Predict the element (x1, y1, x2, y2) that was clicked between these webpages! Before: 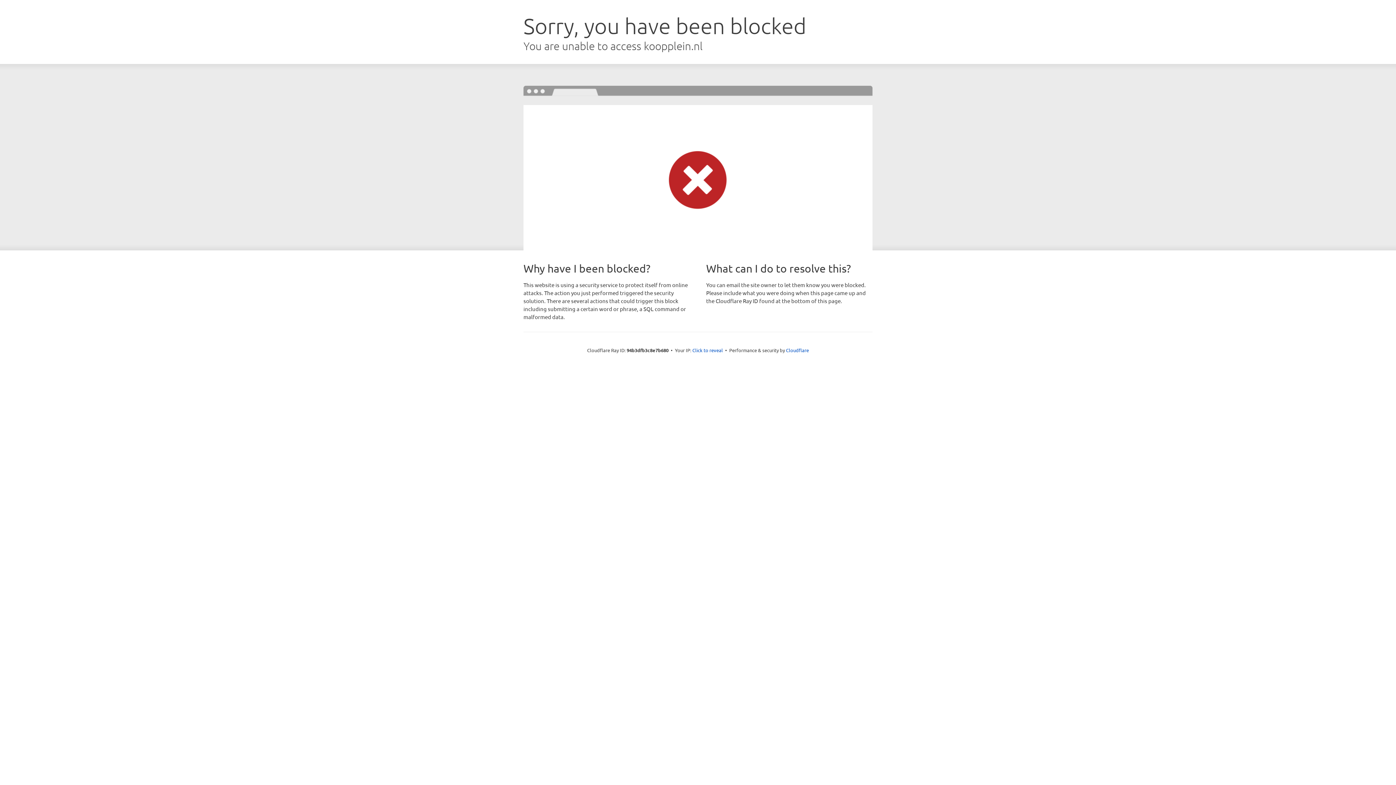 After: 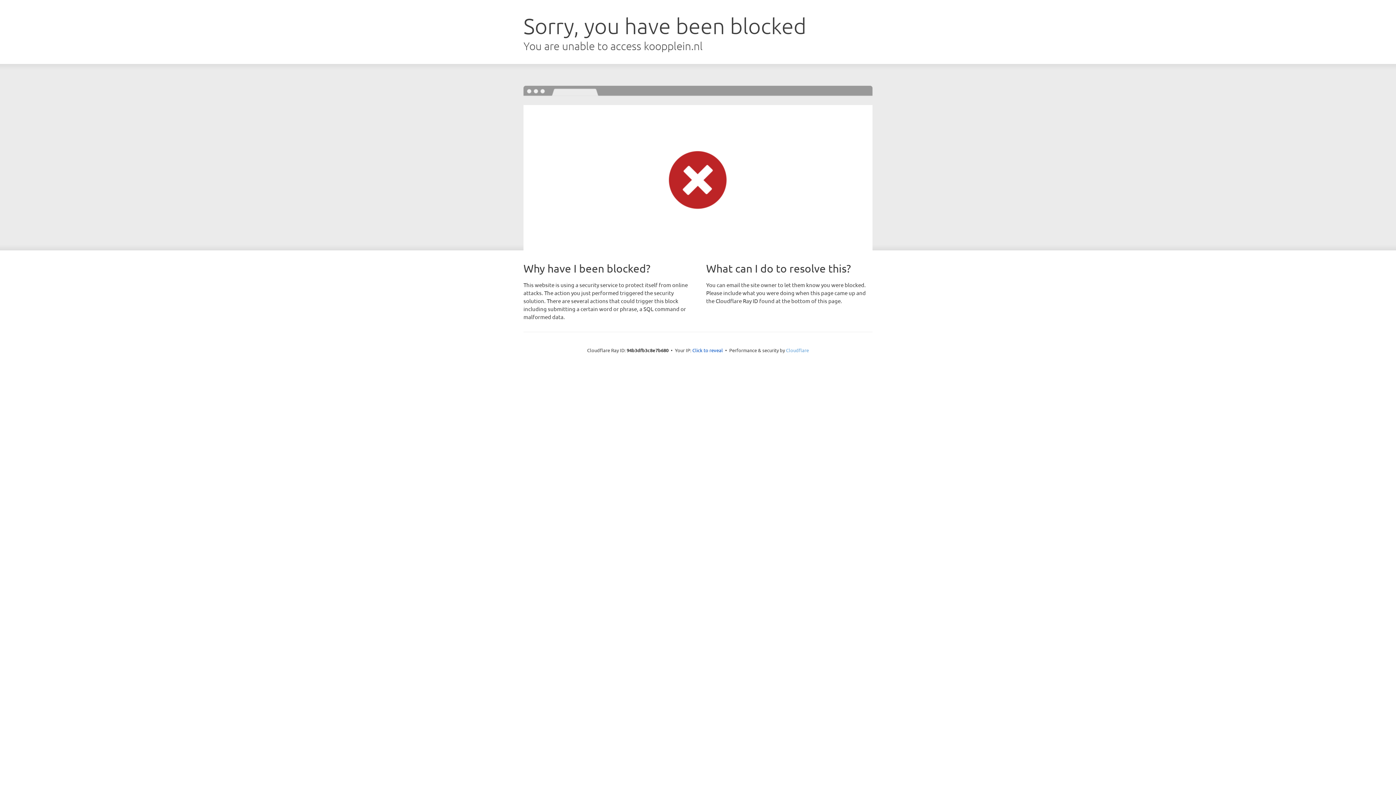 Action: bbox: (786, 347, 809, 353) label: Cloudflare